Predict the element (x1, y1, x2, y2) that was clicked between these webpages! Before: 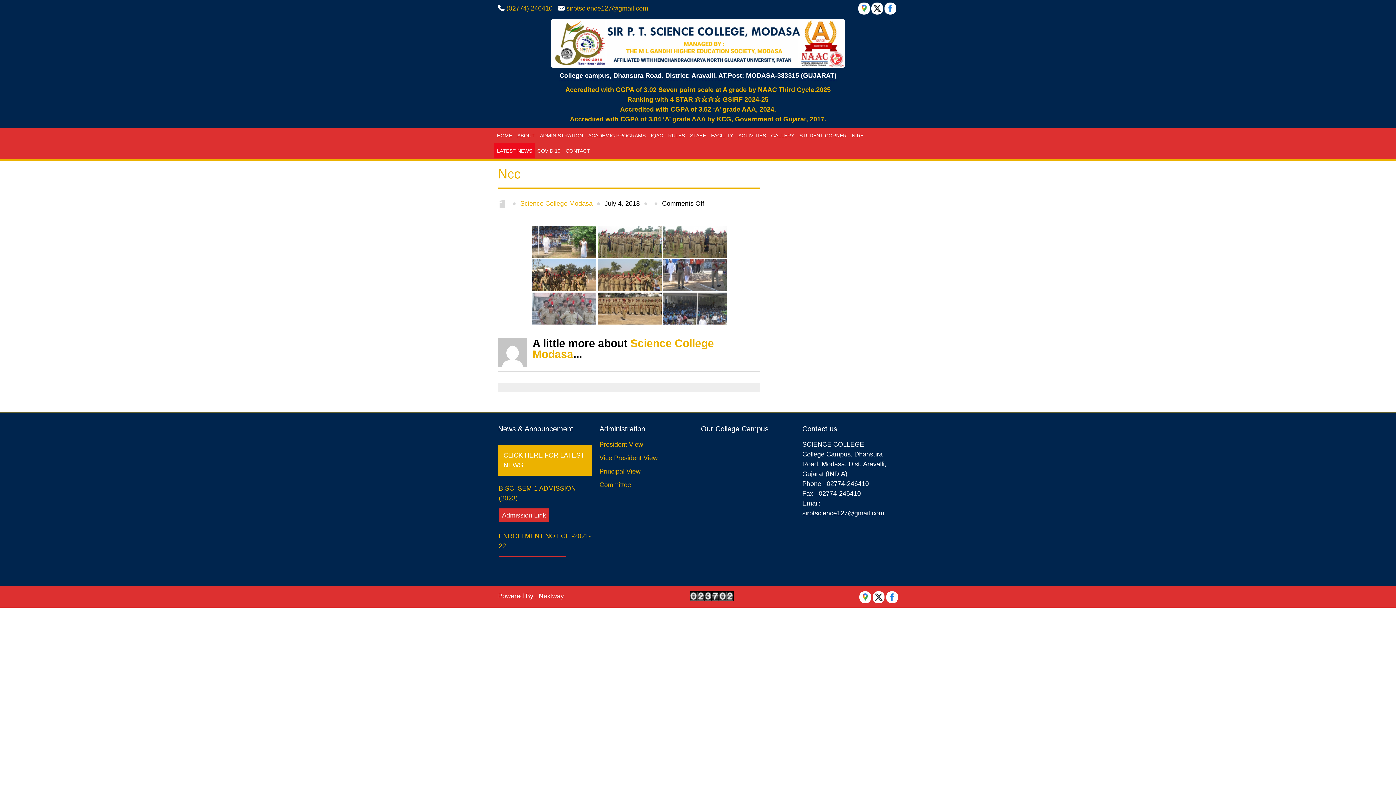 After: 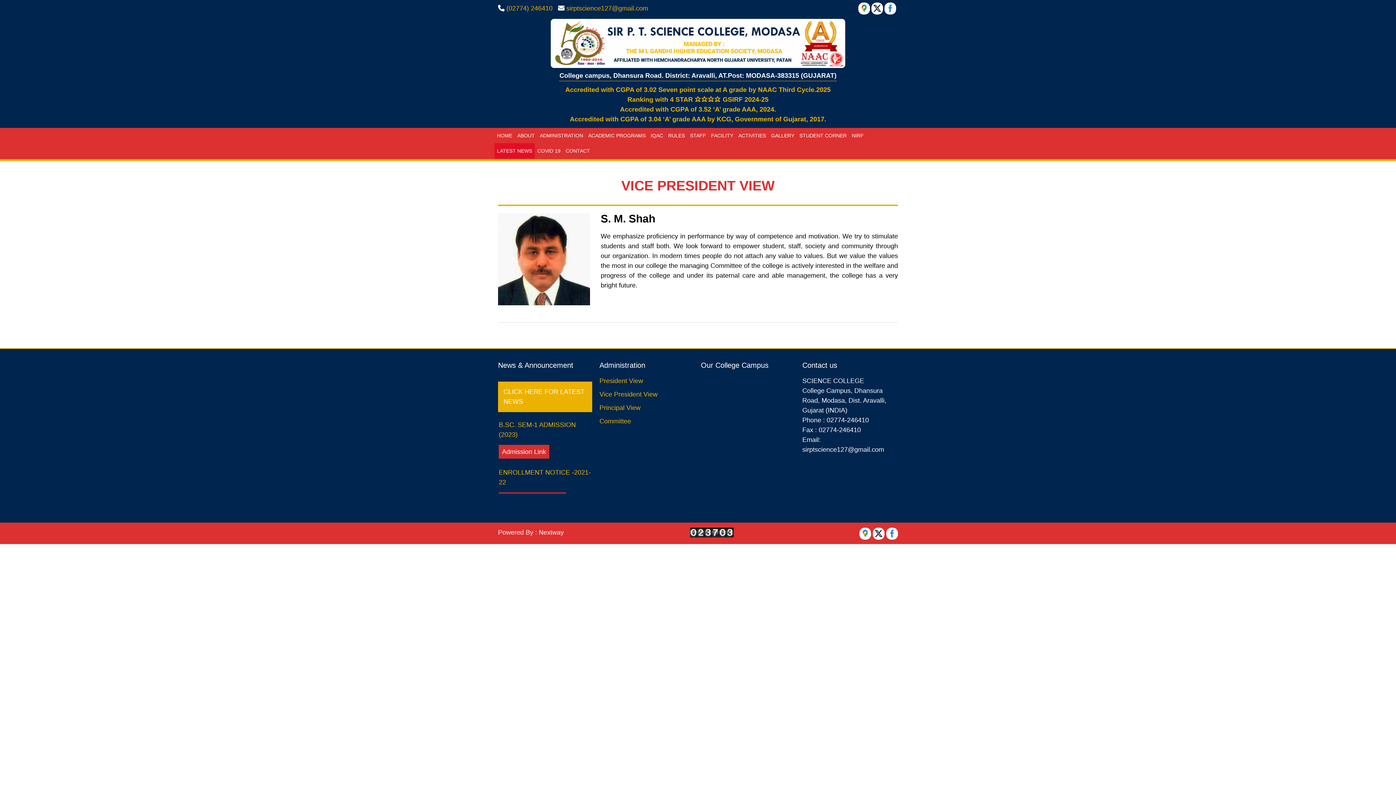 Action: label: Vice President View bbox: (599, 454, 657, 461)